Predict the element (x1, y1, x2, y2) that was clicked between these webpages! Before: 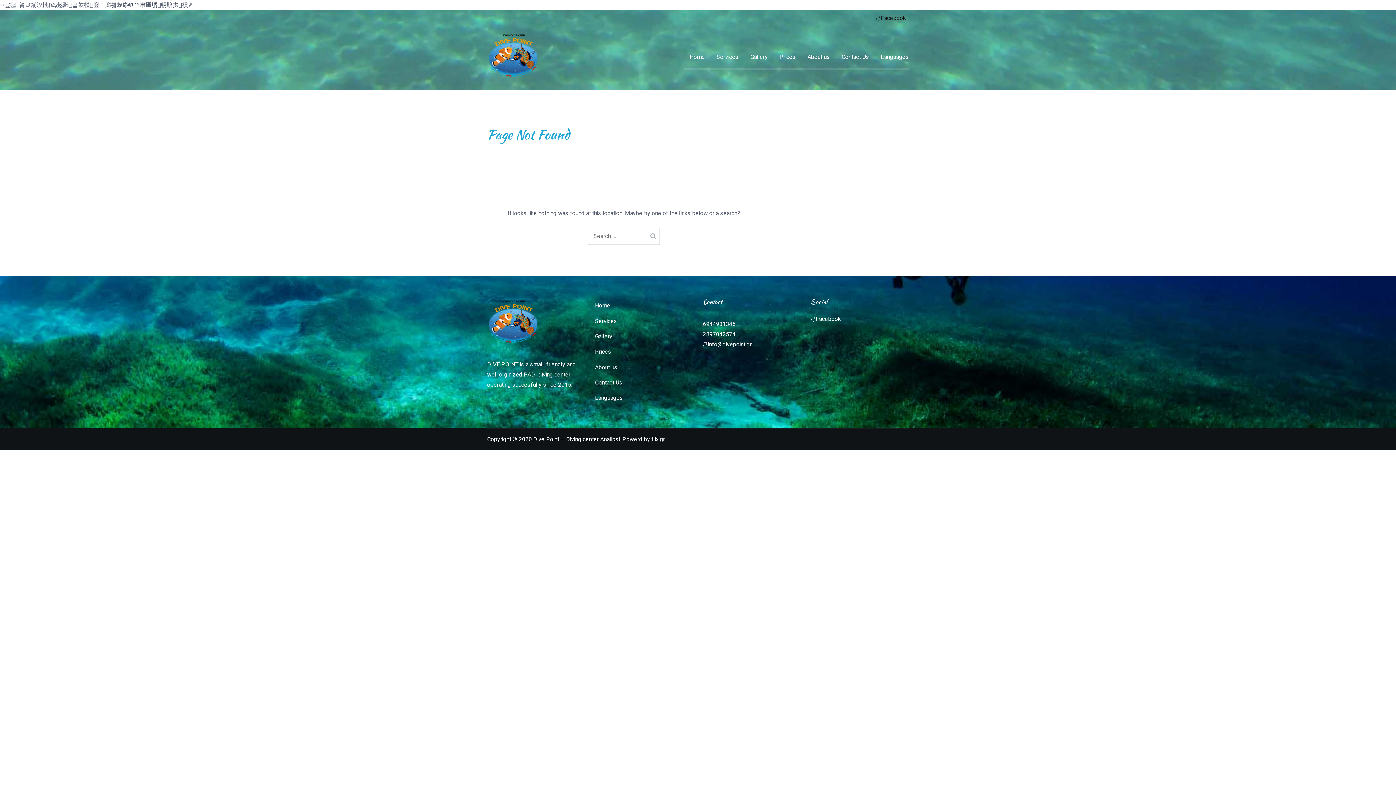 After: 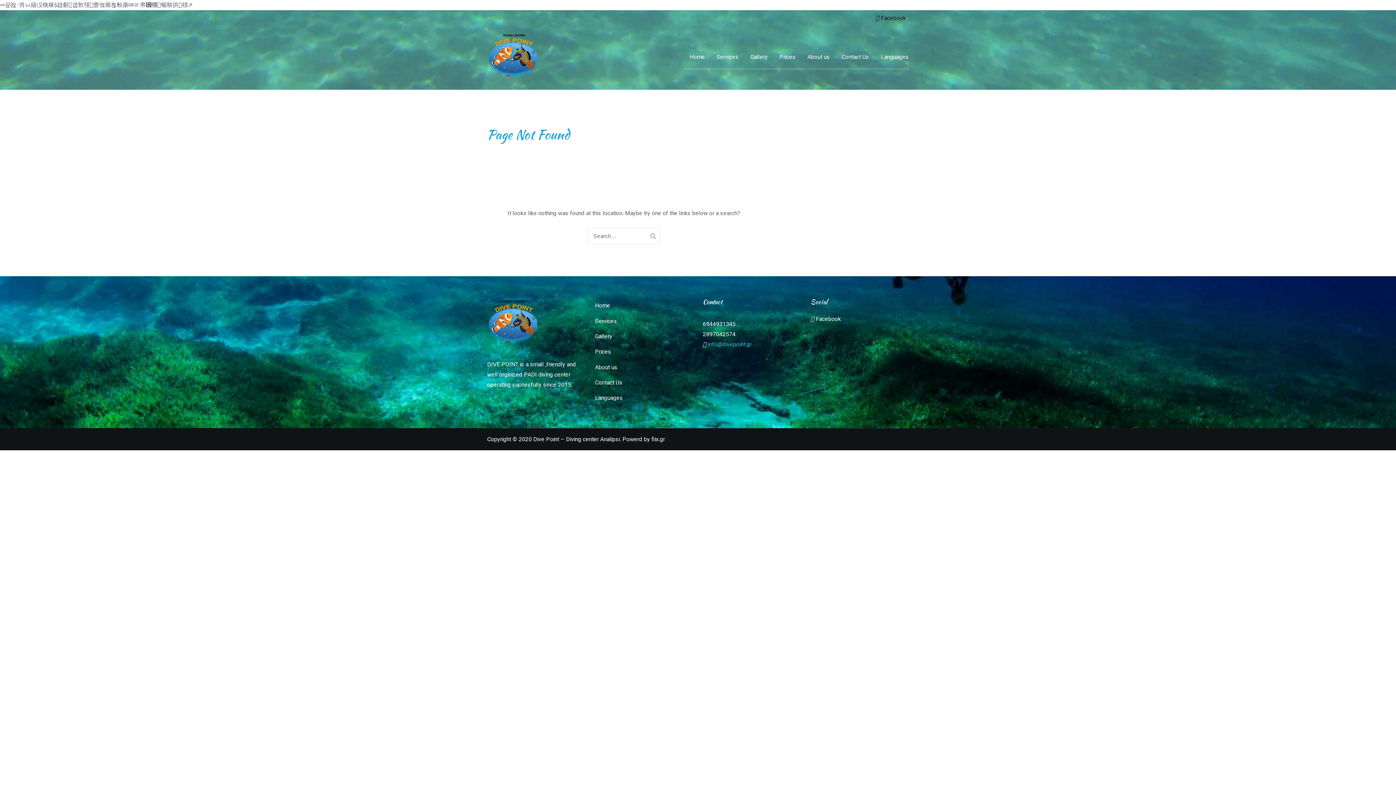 Action: label: info@divepoint.gr bbox: (708, 340, 751, 349)